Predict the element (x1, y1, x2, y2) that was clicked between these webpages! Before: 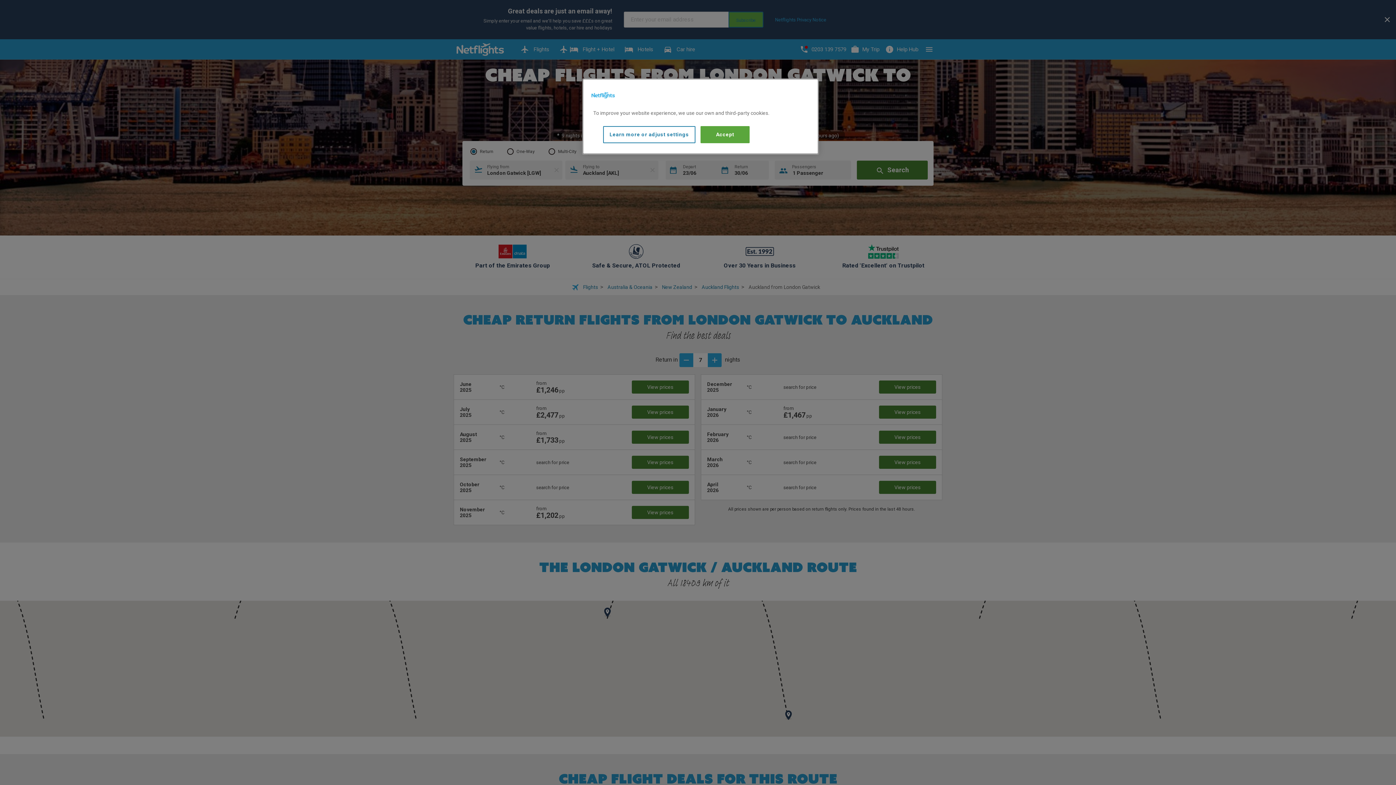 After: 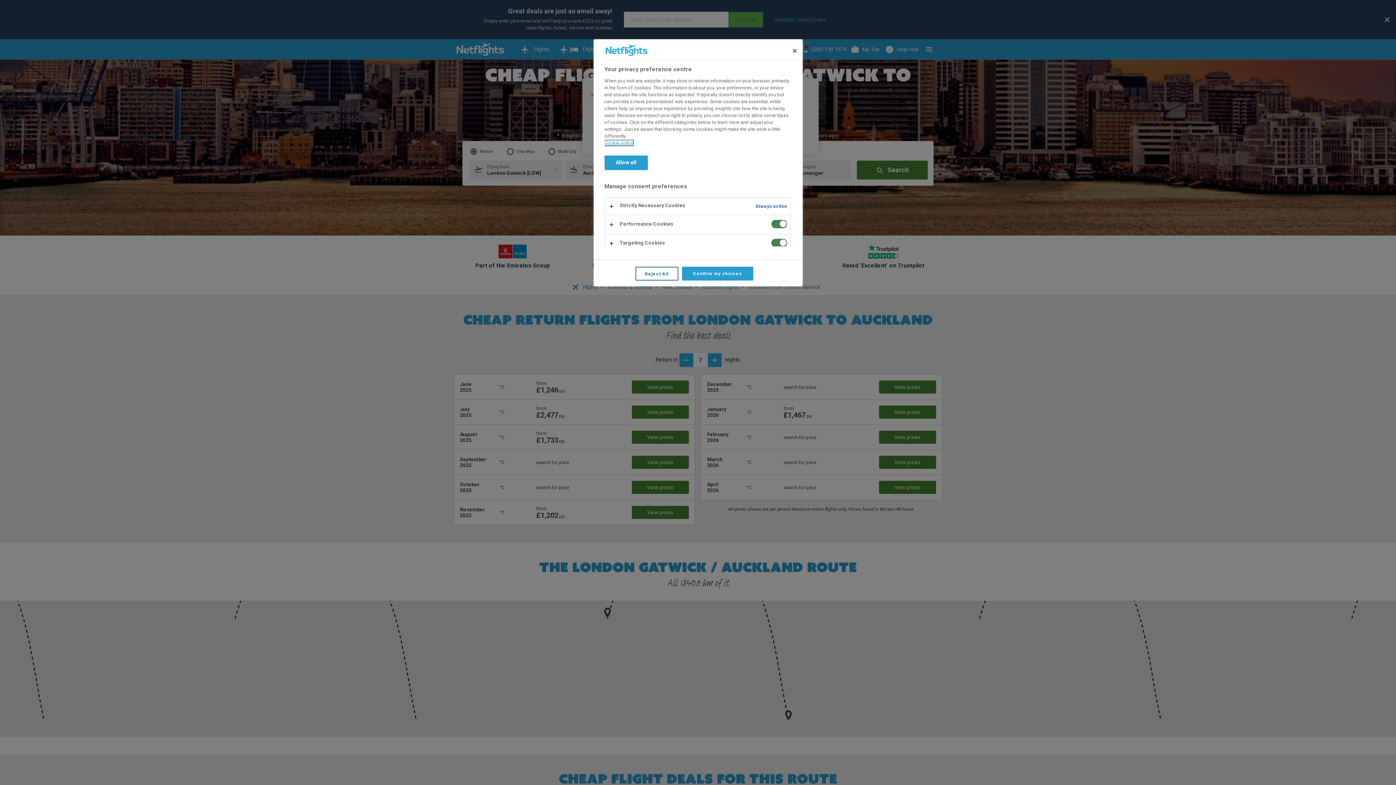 Action: label: Learn more or adjust settings bbox: (603, 126, 695, 143)